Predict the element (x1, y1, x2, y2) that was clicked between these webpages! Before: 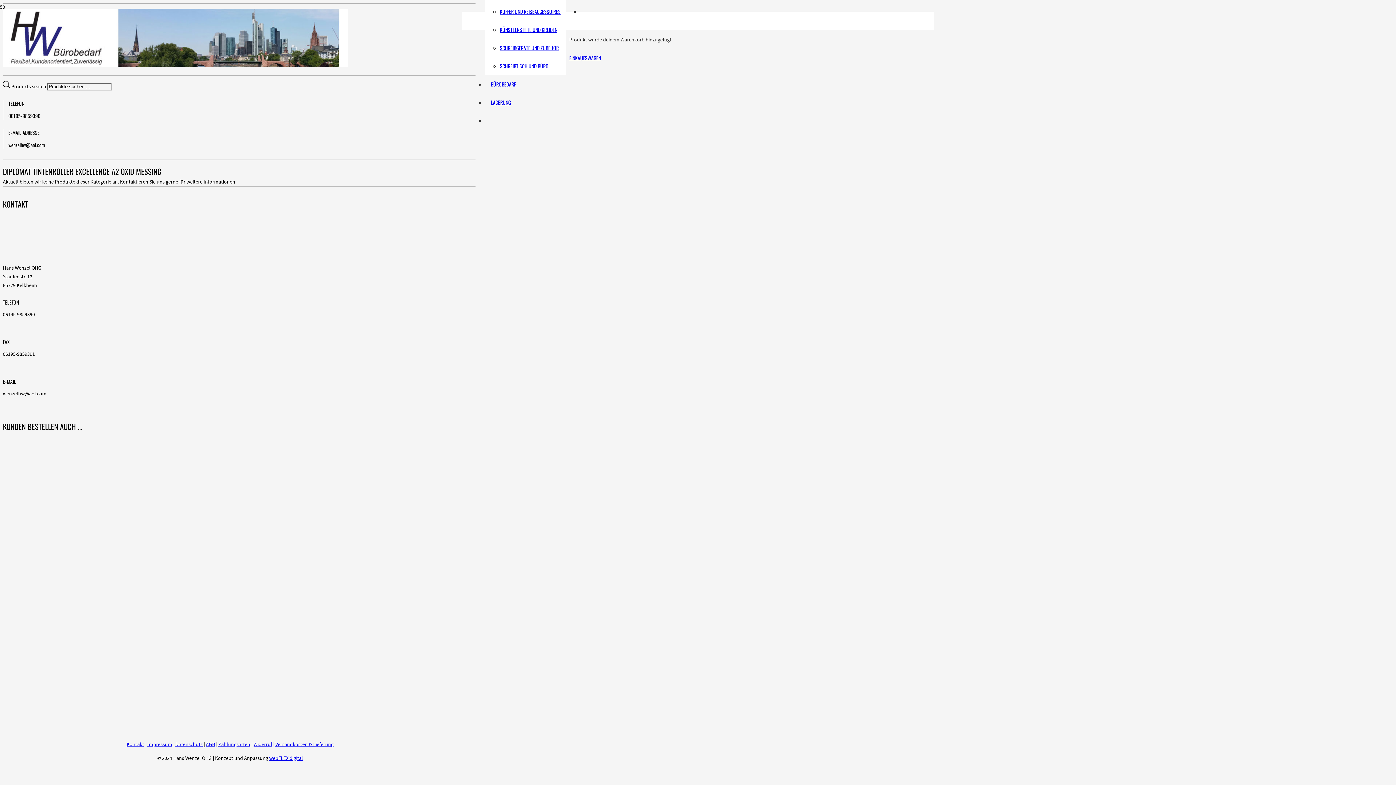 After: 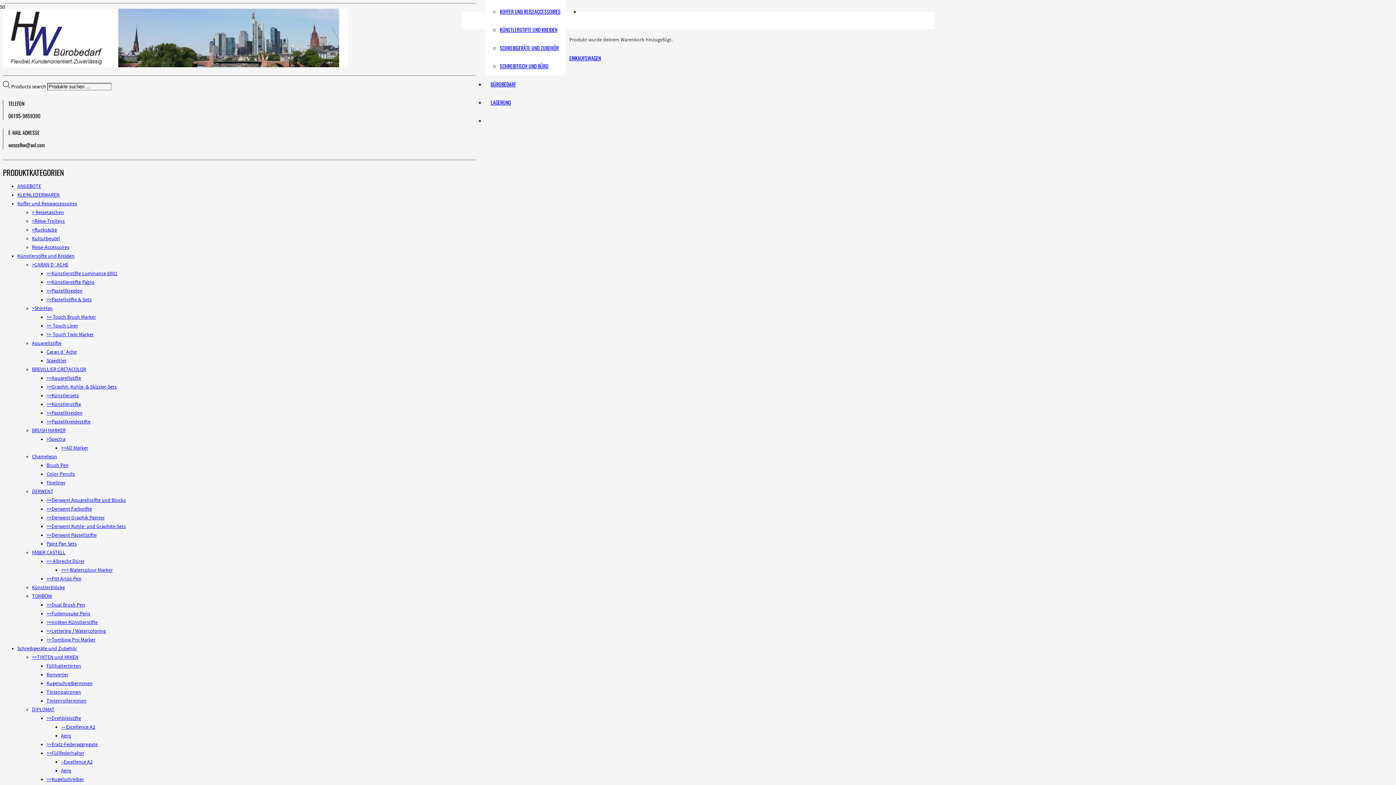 Action: label: Versandkosten & Lieferung bbox: (275, 741, 333, 748)